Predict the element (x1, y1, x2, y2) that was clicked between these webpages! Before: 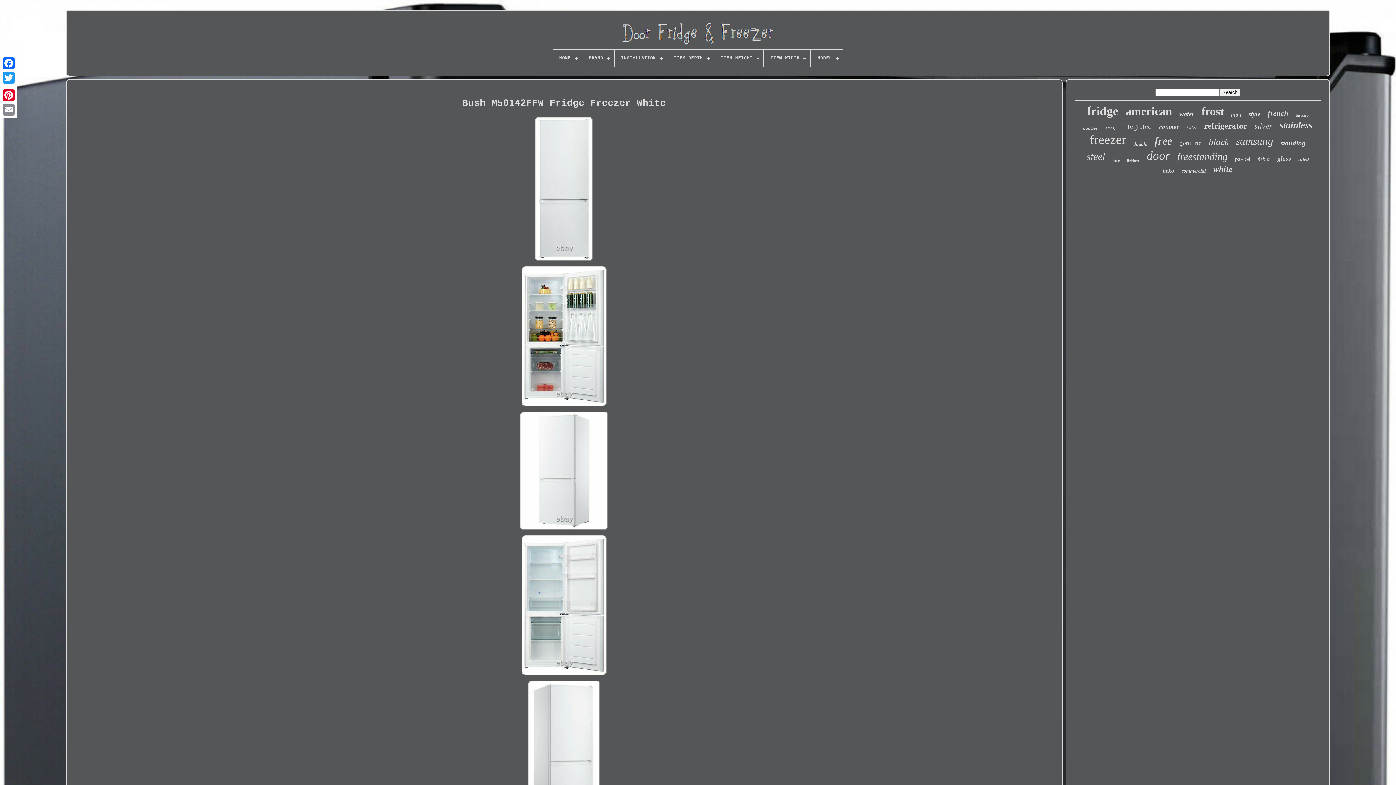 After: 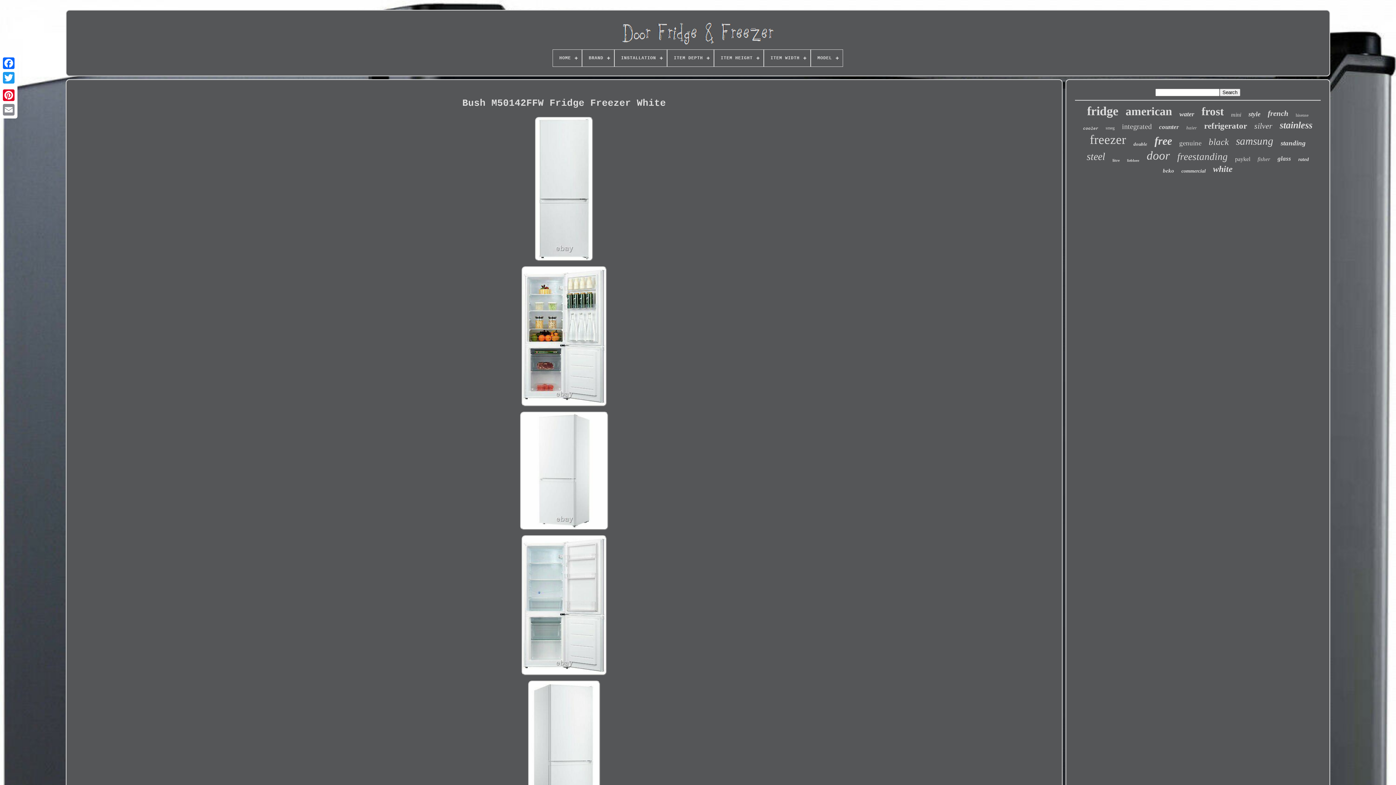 Action: bbox: (1, 85, 16, 88)